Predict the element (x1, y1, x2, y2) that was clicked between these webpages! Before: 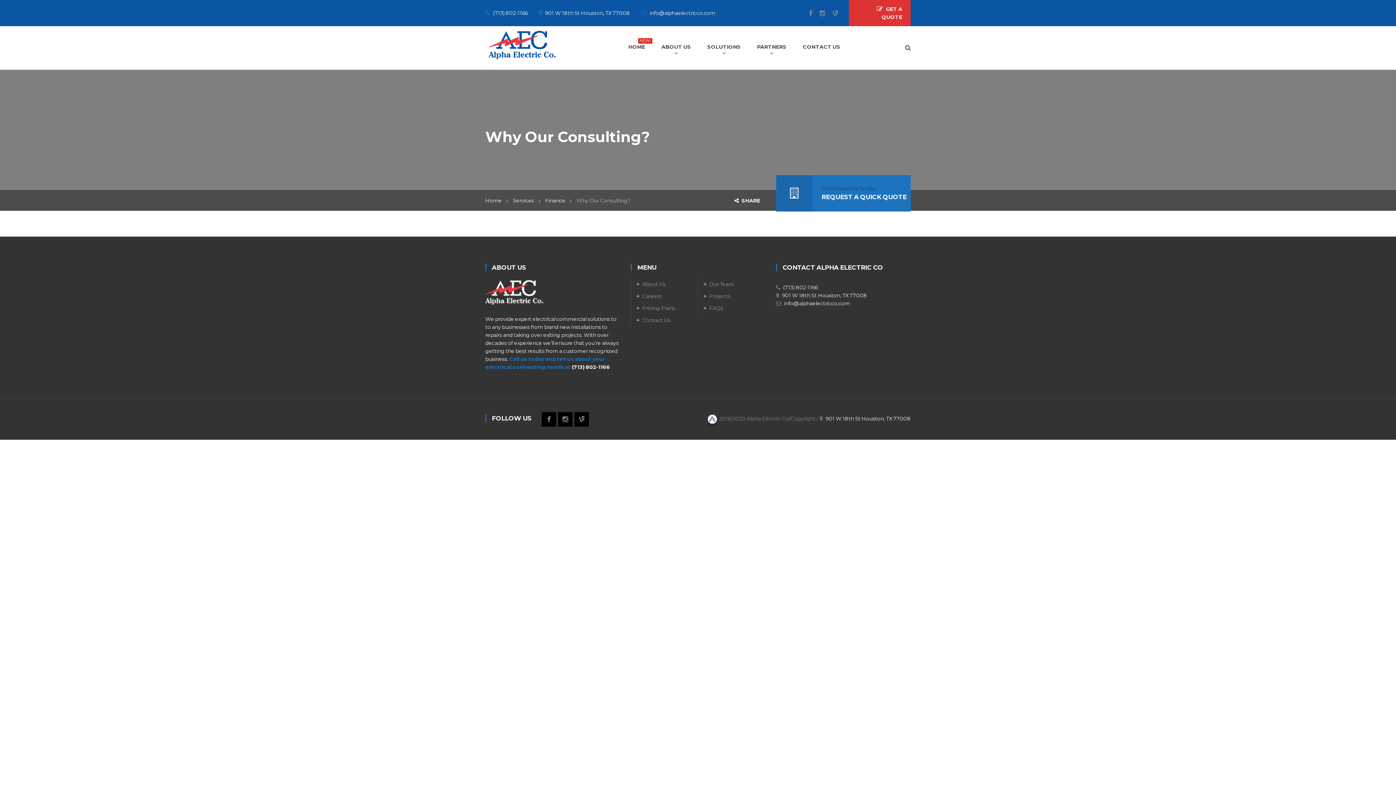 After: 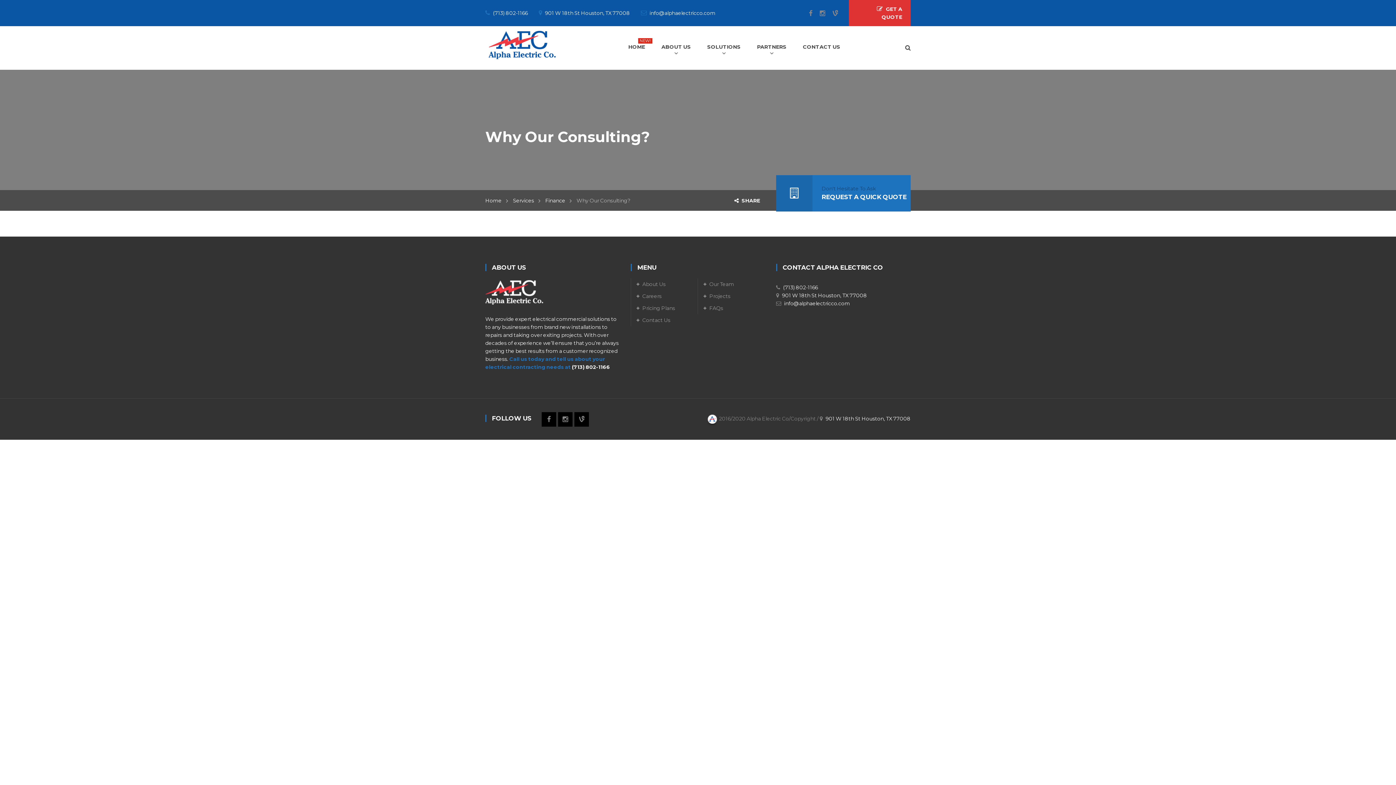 Action: bbox: (493, 9, 528, 16) label: (713) 802-1166